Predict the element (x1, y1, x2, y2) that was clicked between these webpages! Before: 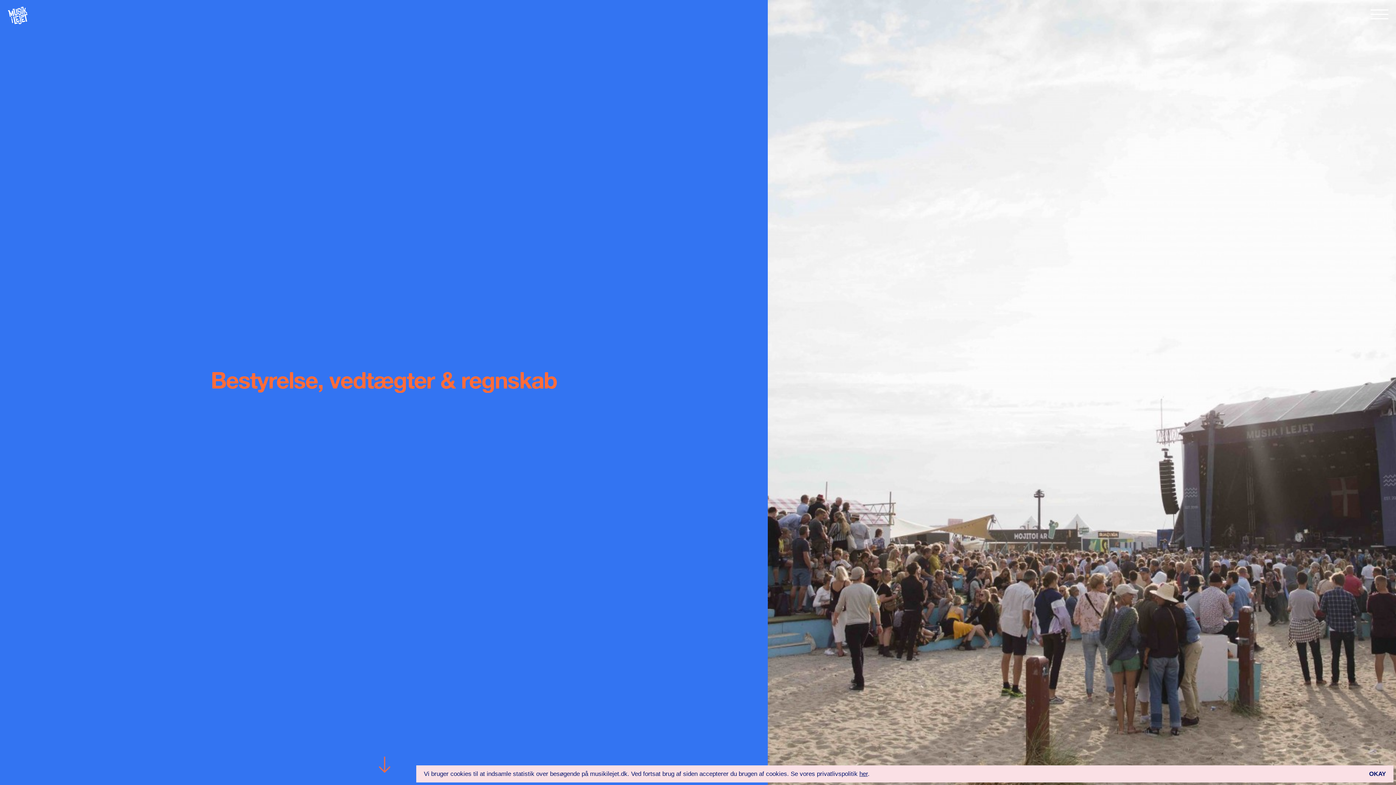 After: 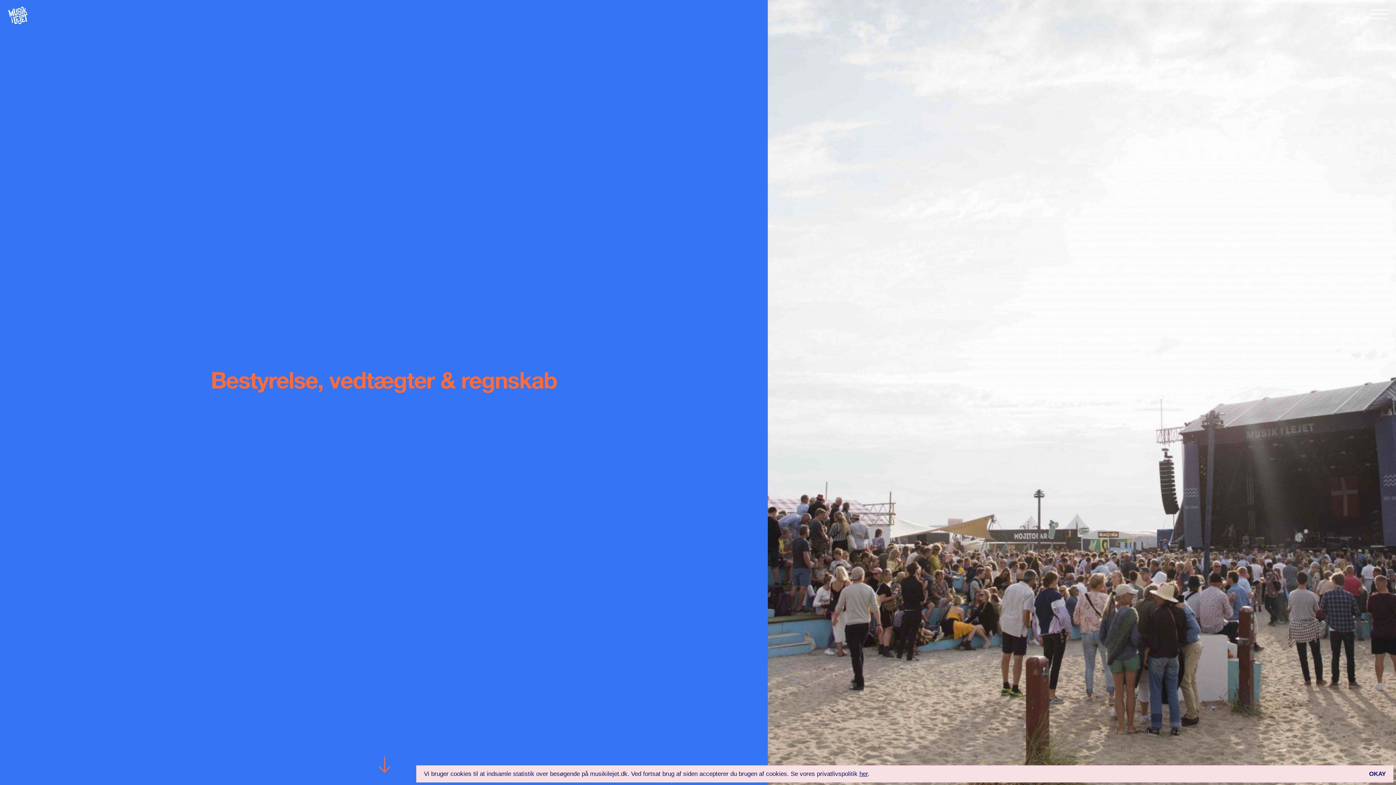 Action: label: her bbox: (859, 770, 868, 777)